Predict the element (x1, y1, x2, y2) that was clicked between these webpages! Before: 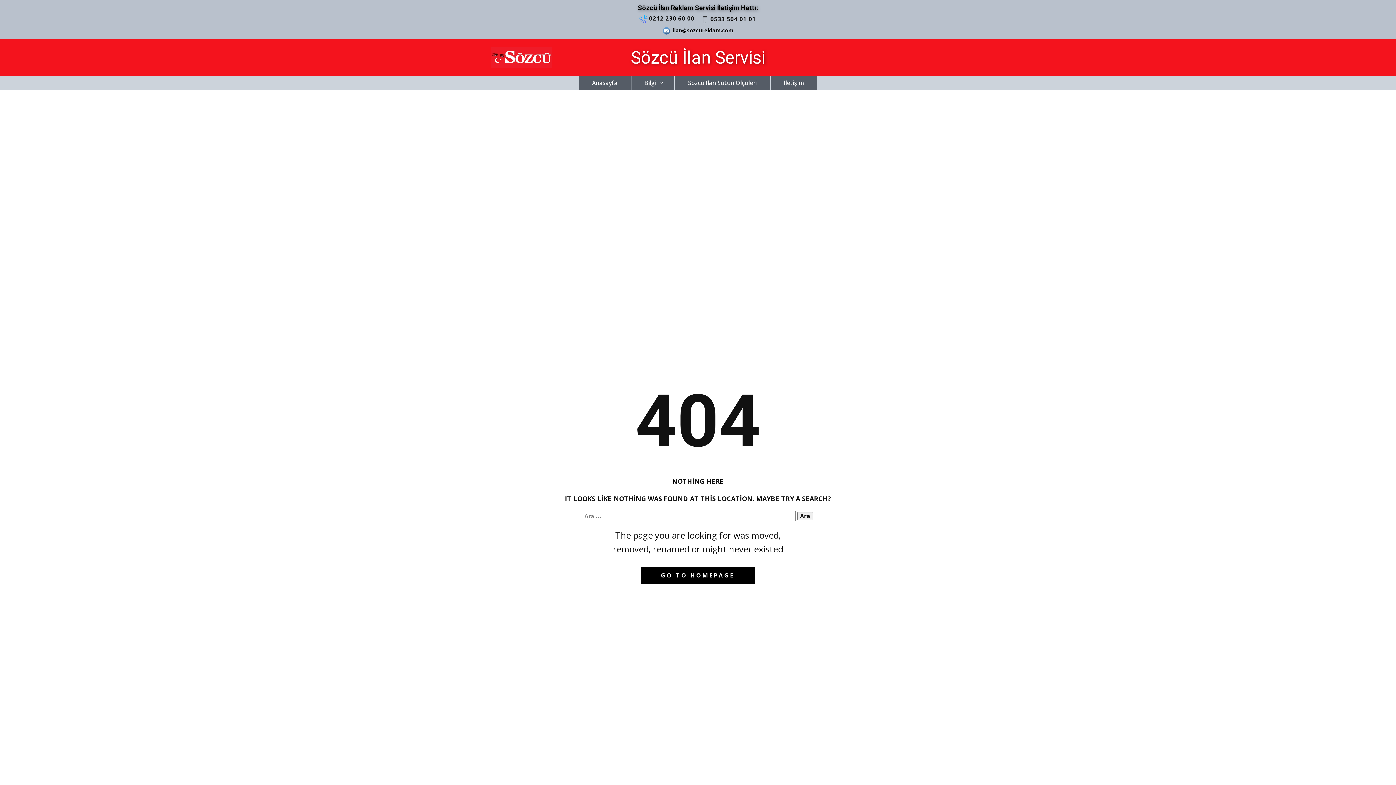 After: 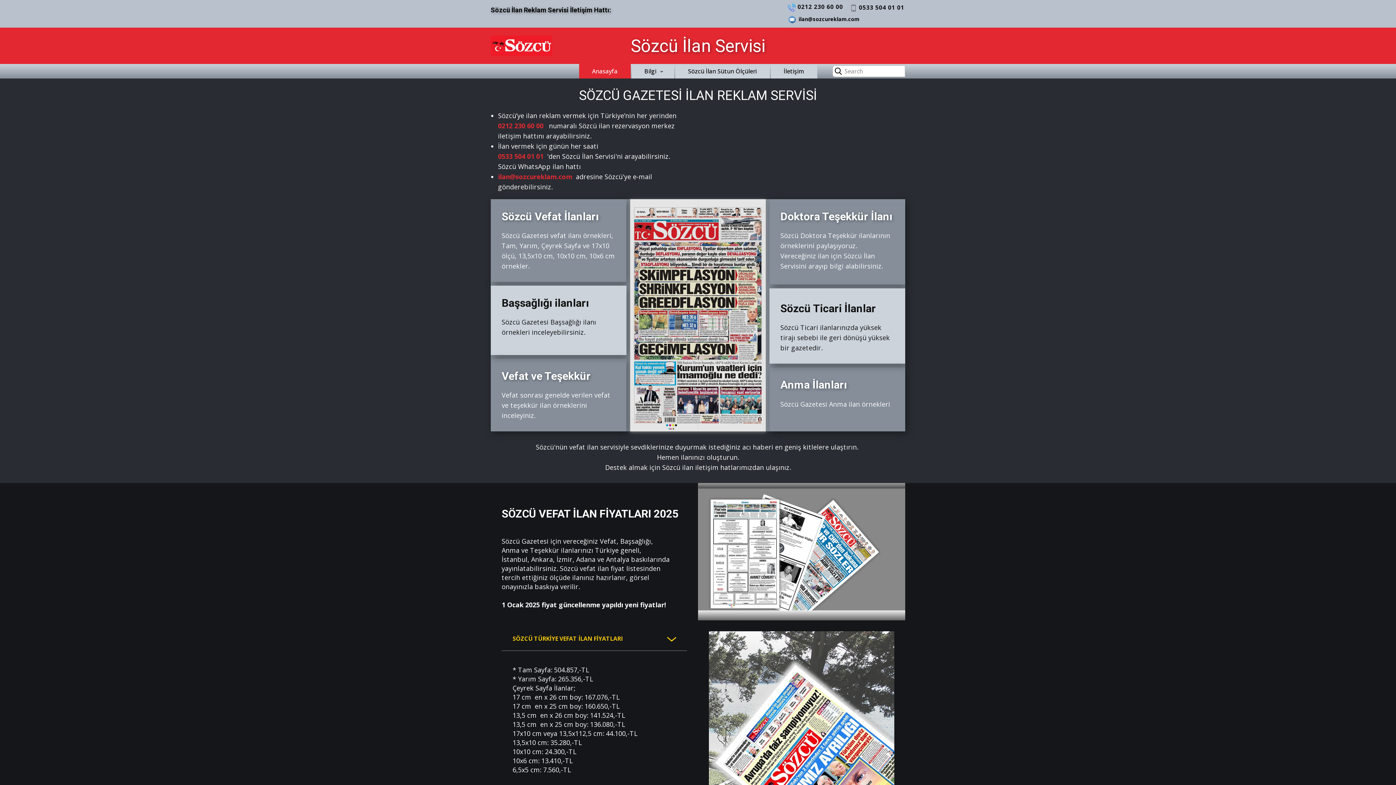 Action: label: Anasayfa bbox: (579, 75, 630, 90)